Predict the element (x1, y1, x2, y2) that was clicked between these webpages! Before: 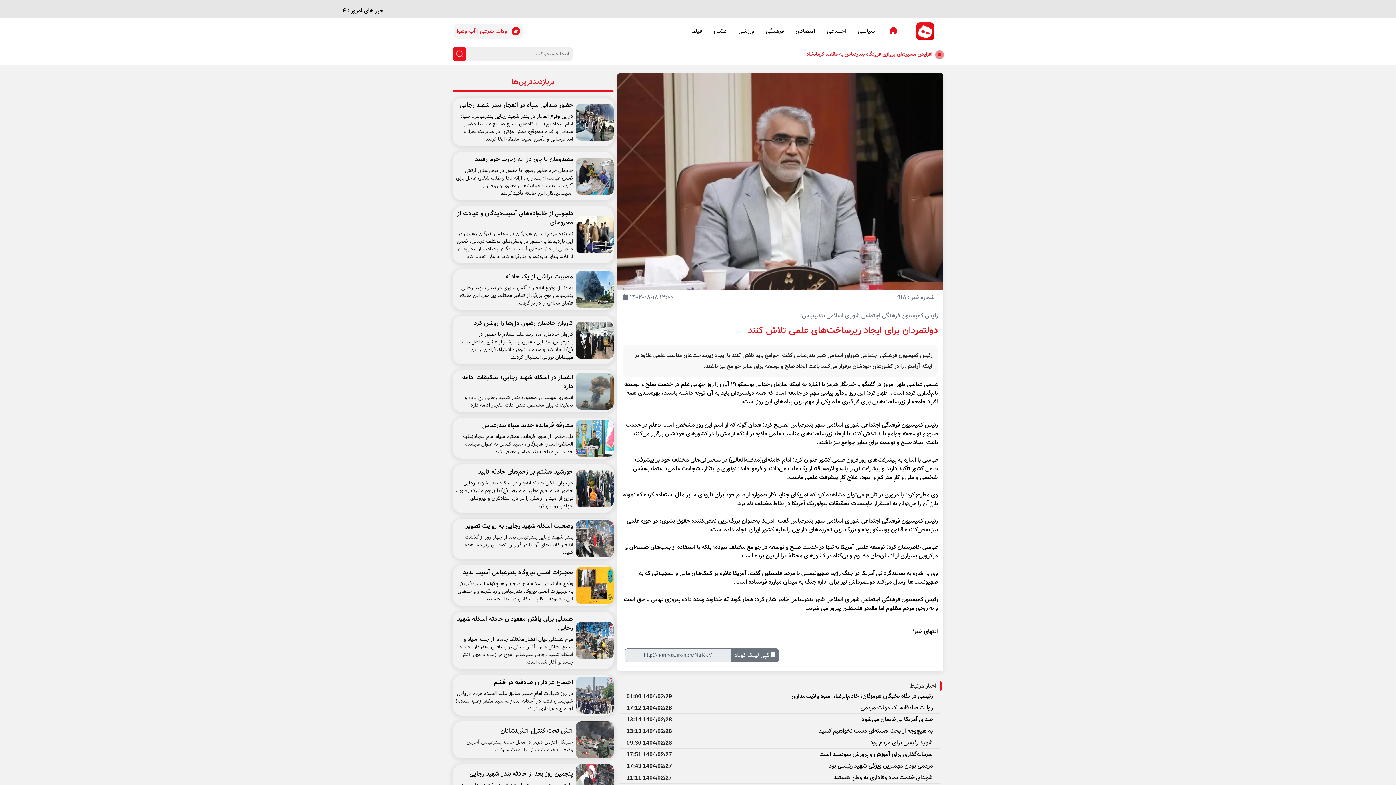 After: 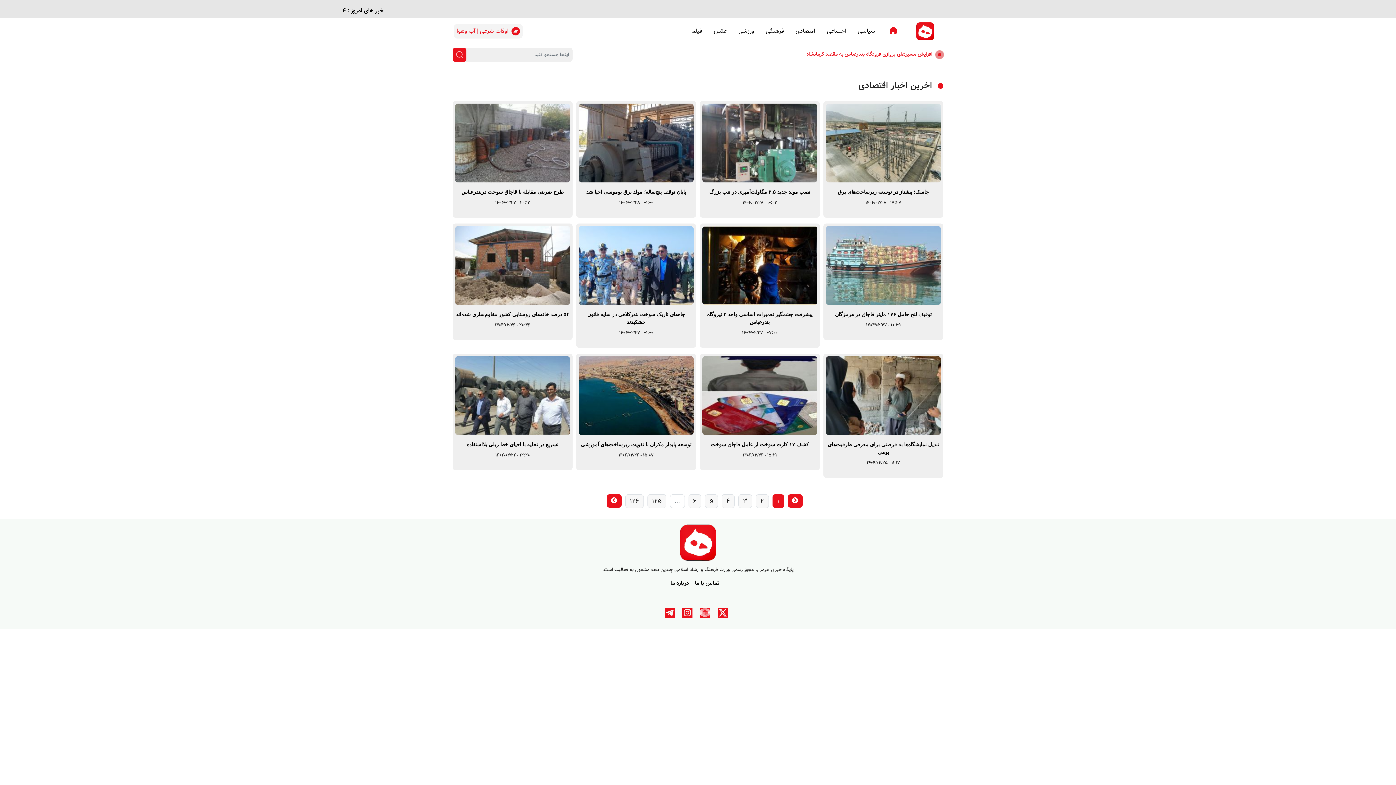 Action: bbox: (789, 24, 821, 38) label: اقتصادی